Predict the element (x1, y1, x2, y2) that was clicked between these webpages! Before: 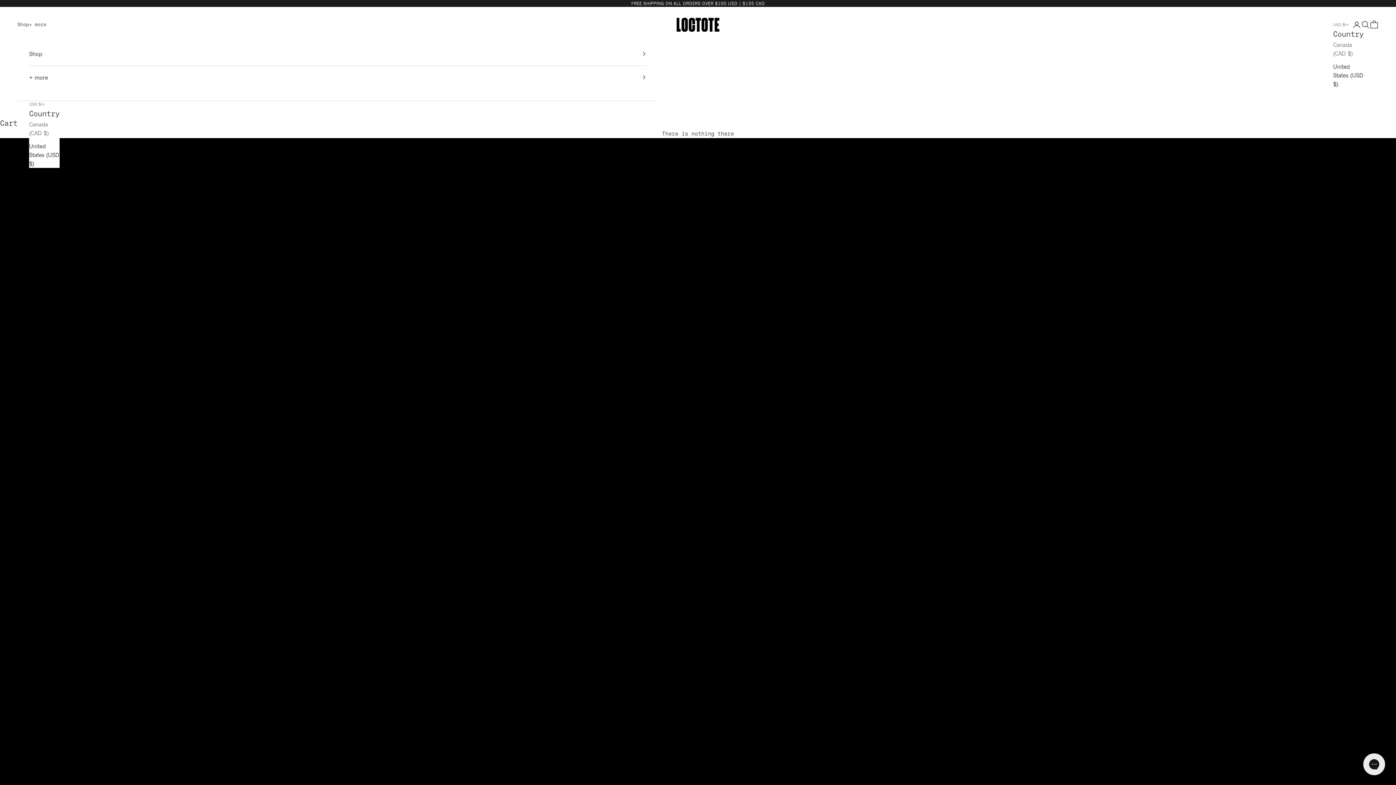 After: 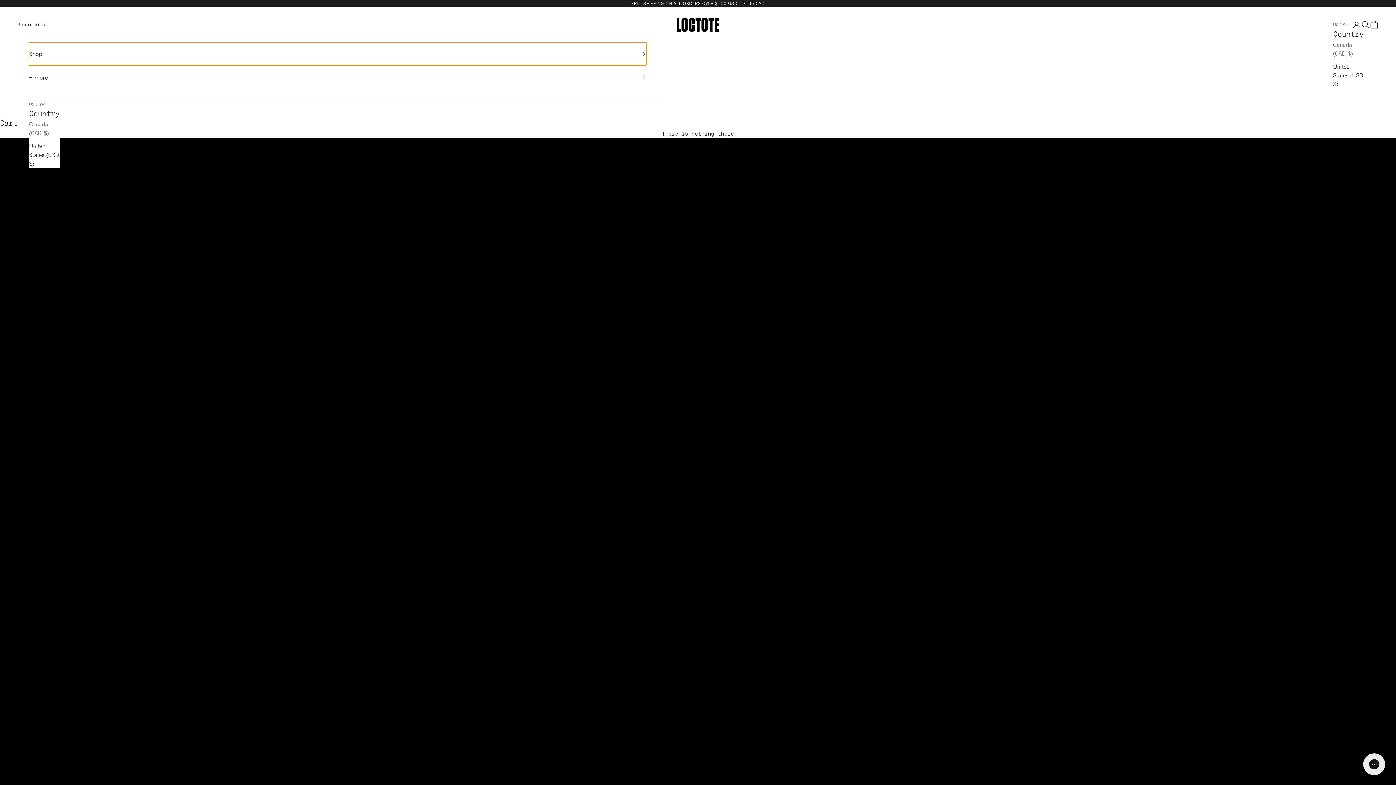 Action: bbox: (29, 42, 646, 65) label: Shop